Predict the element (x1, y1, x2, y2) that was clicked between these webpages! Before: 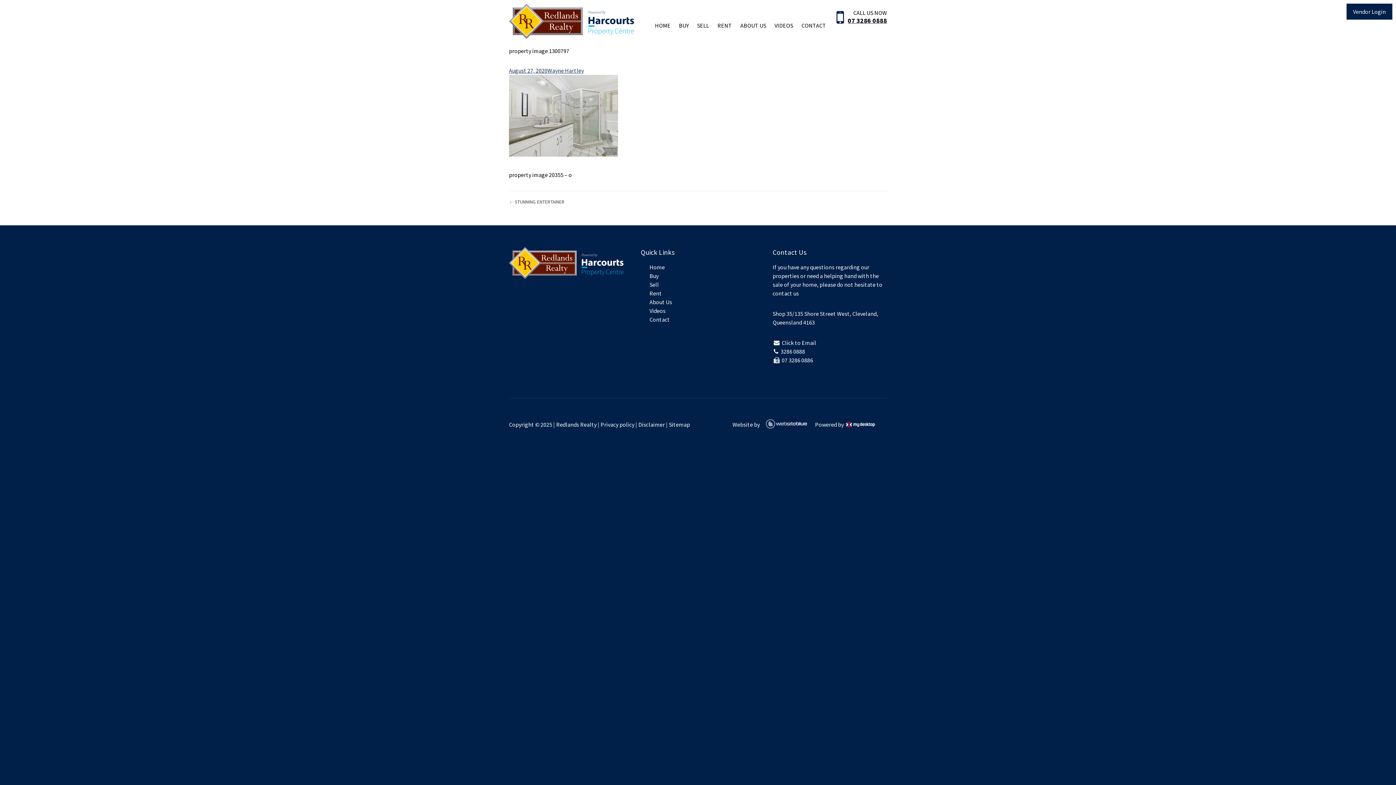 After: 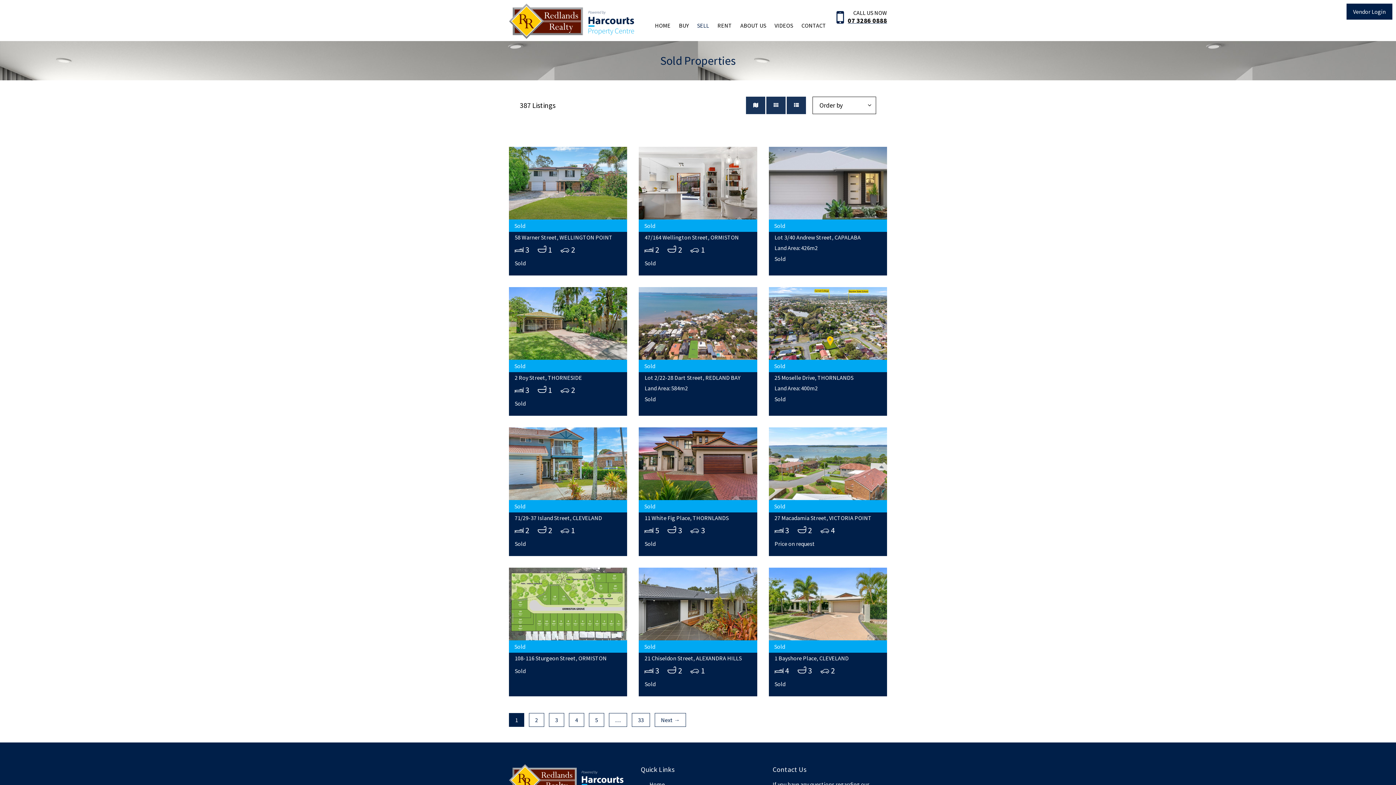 Action: label: Sell bbox: (649, 280, 659, 288)